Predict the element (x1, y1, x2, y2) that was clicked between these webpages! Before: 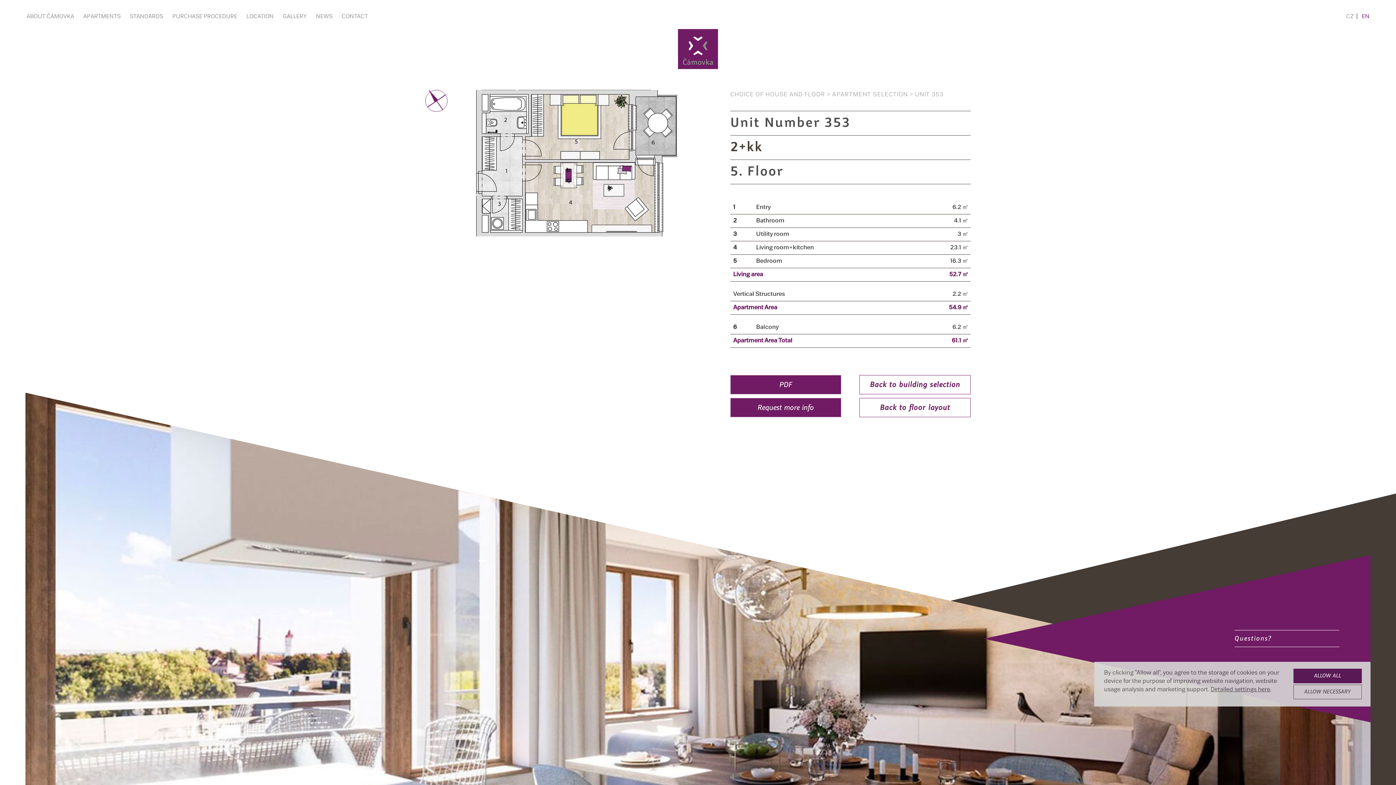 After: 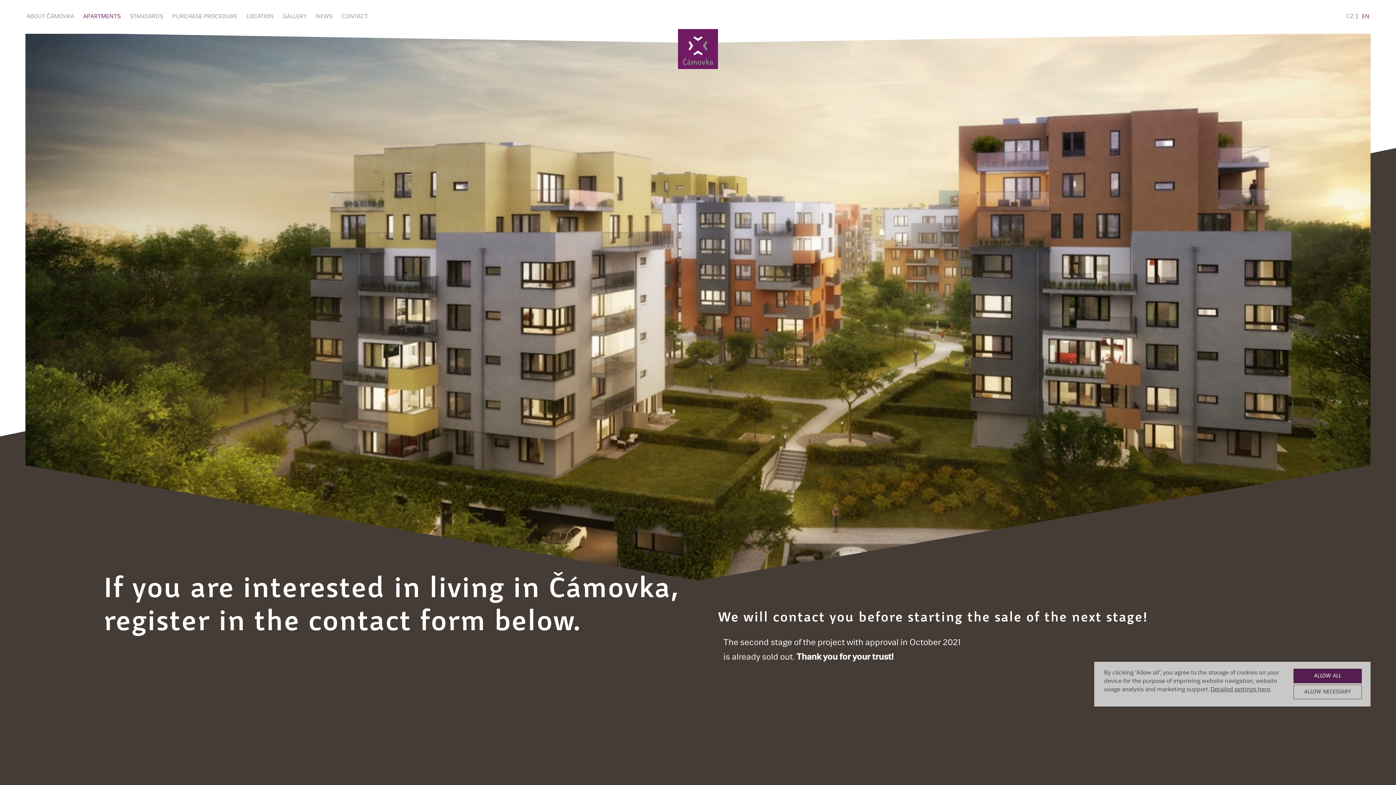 Action: label: APARTMENTS bbox: (82, 10, 121, 22)